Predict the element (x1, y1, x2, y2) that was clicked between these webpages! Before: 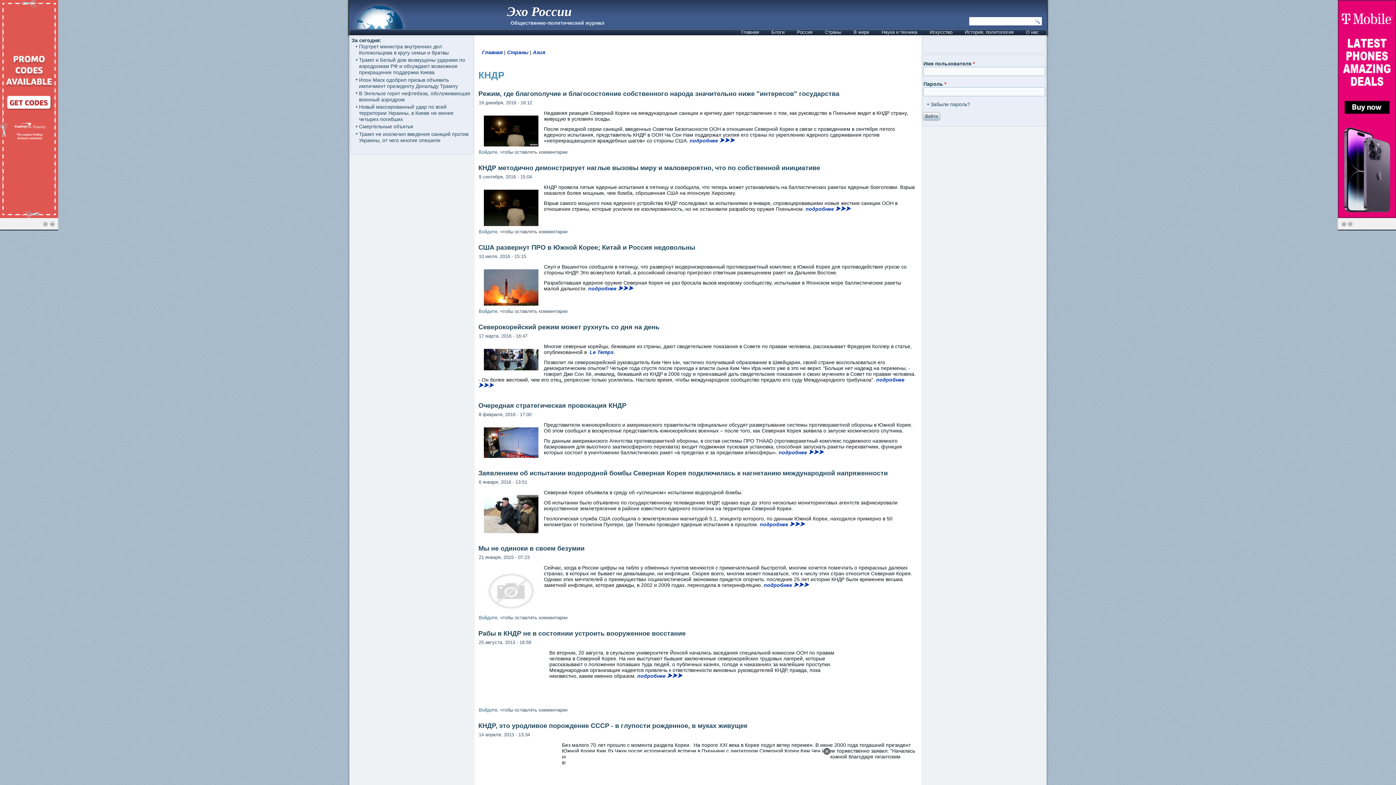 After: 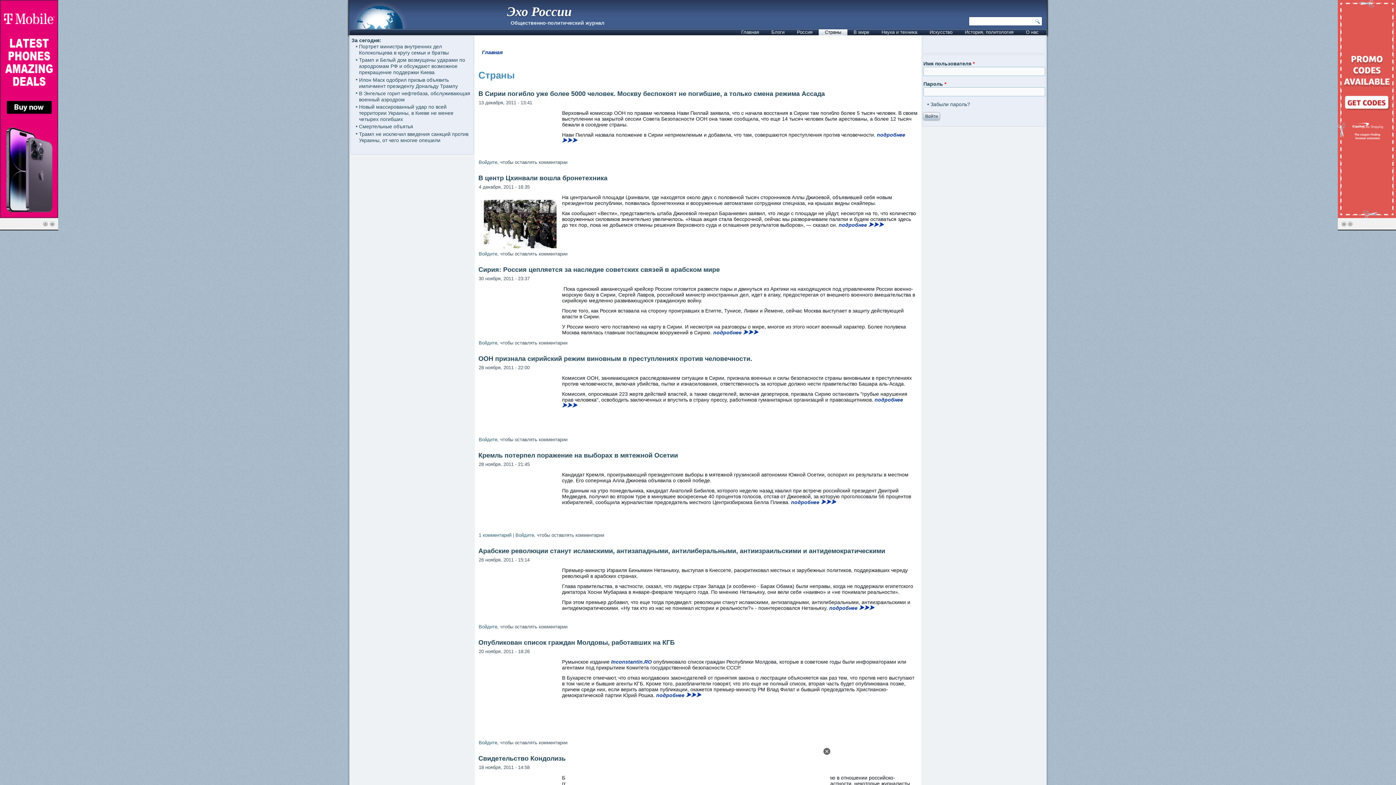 Action: label: Страны bbox: (818, 29, 847, 35)